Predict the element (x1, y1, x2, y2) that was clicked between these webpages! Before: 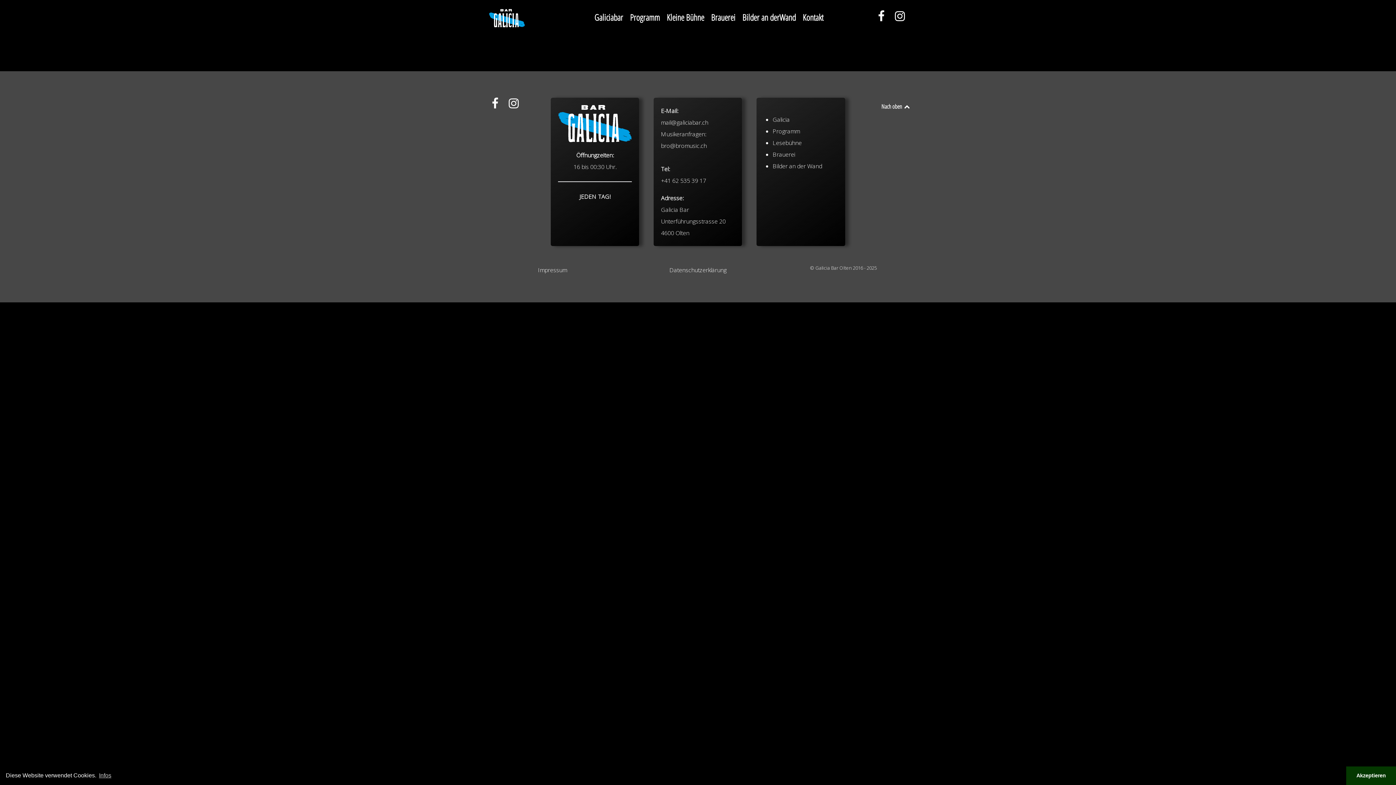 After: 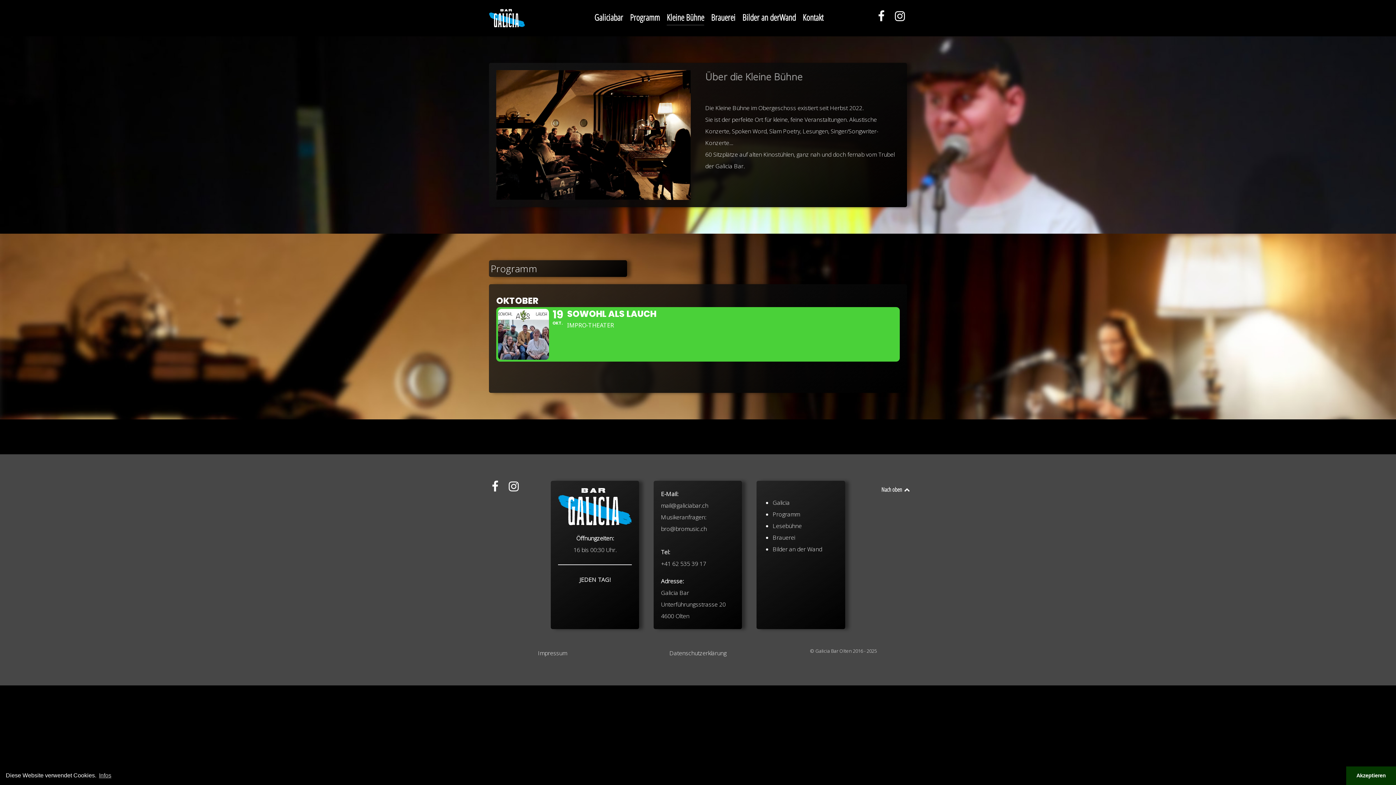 Action: label: Lesebühne bbox: (772, 138, 801, 146)